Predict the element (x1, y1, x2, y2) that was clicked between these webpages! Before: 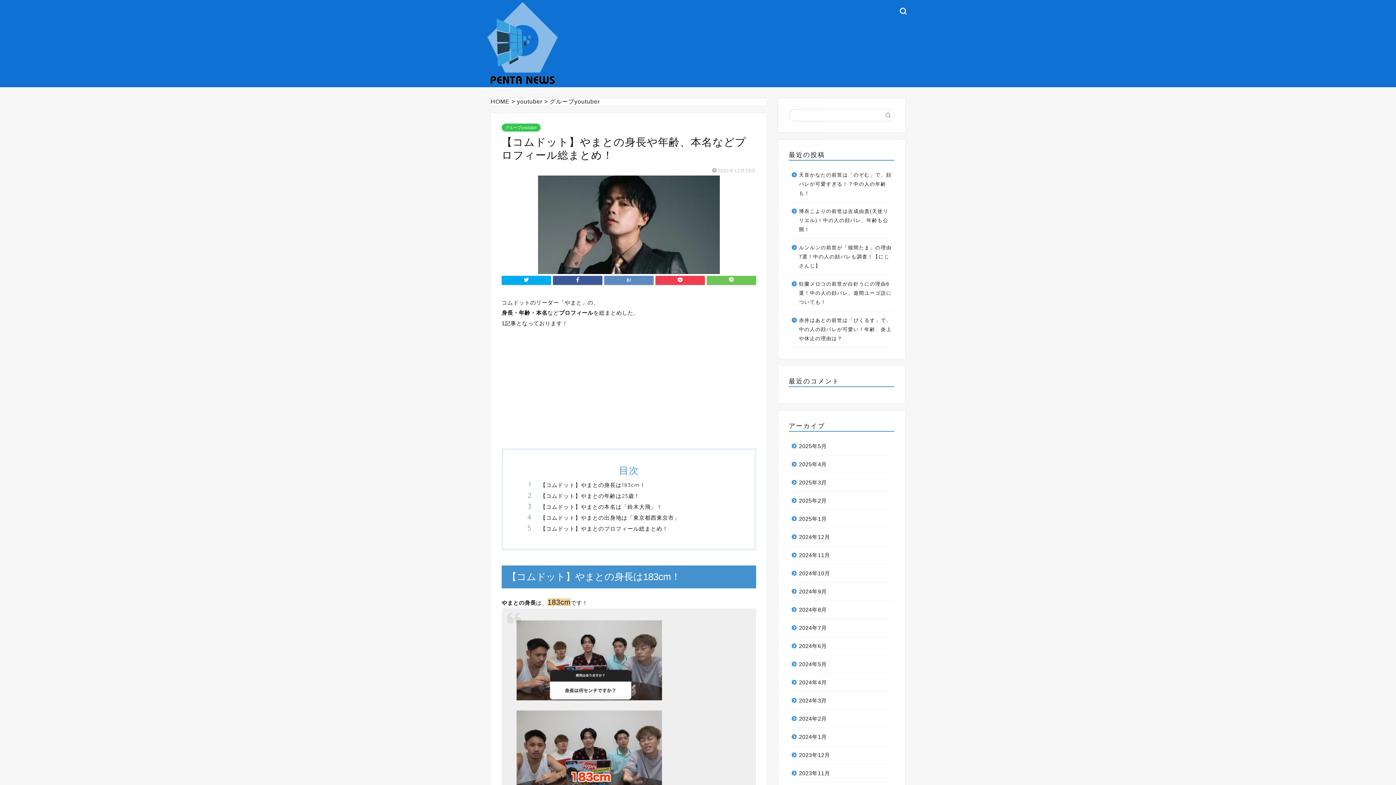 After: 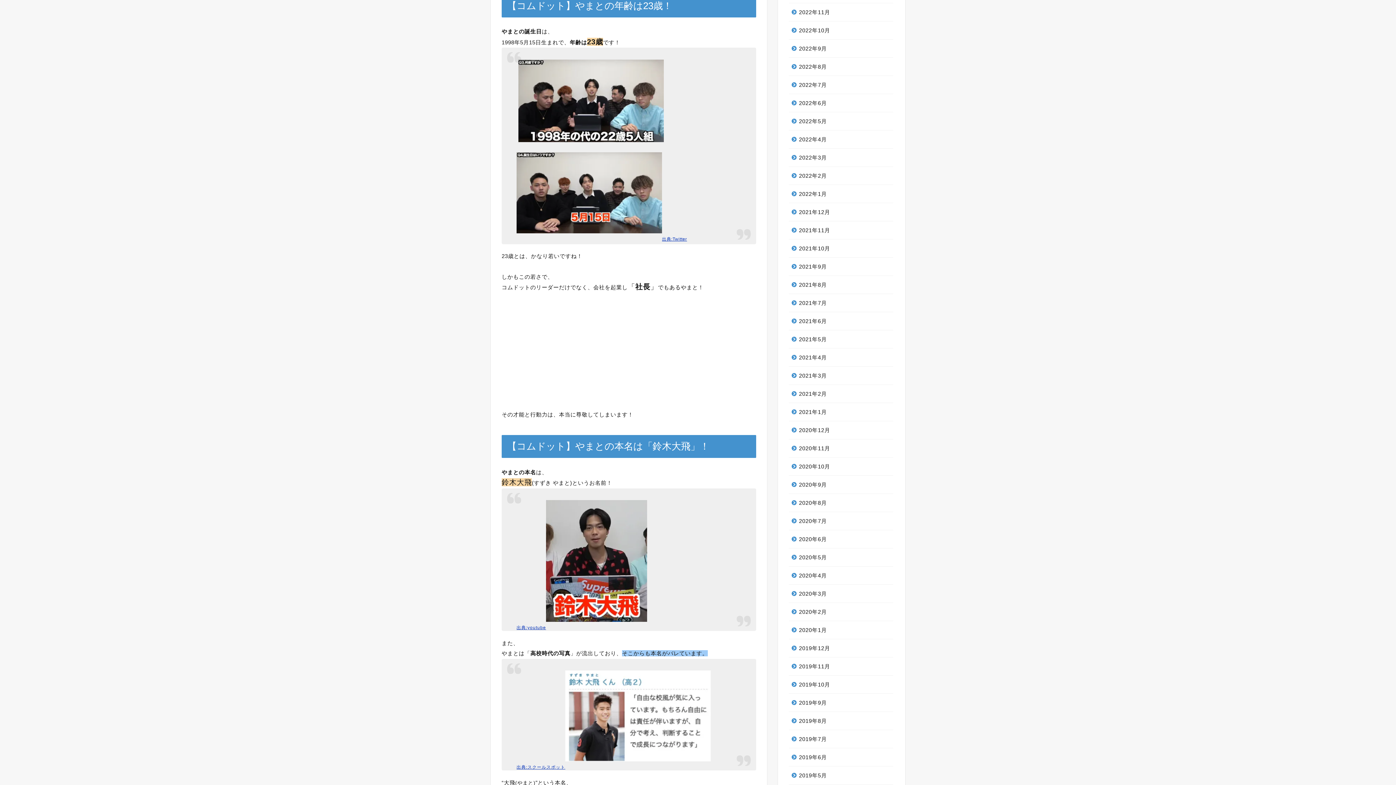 Action: bbox: (540, 386, 734, 394) label: 【コムドット】やまとの年齢は23歳！